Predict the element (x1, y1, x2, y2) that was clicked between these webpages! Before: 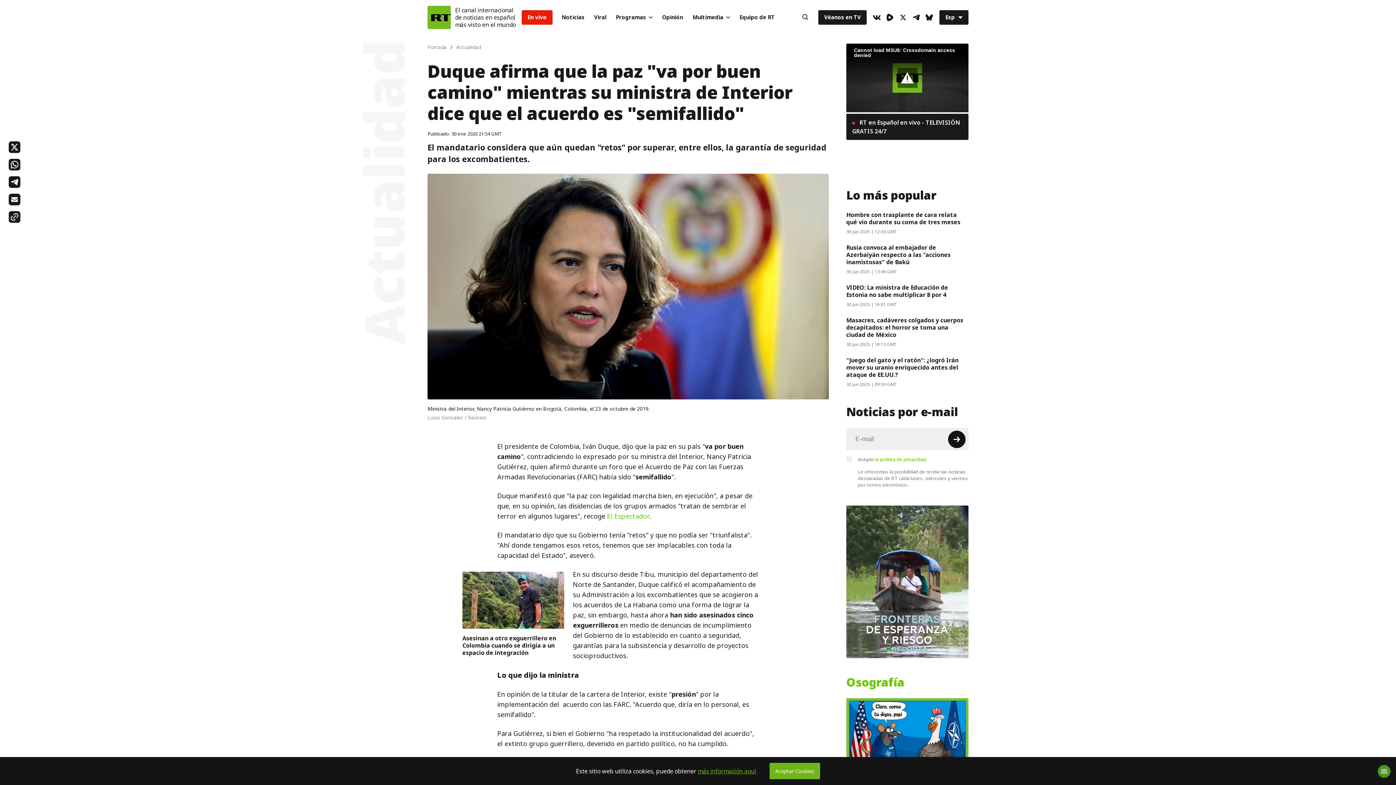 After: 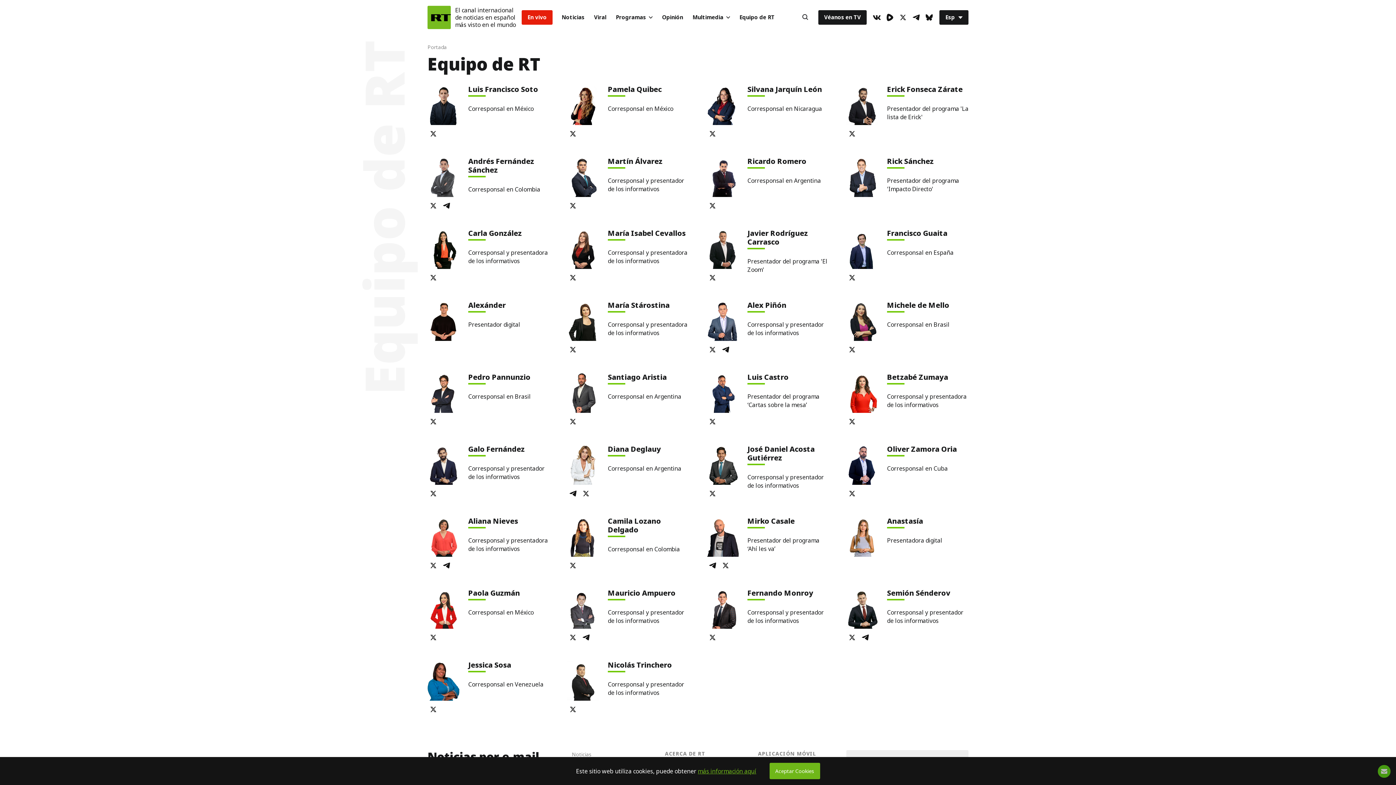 Action: bbox: (734, 10, 779, 24) label: Equipo de RT